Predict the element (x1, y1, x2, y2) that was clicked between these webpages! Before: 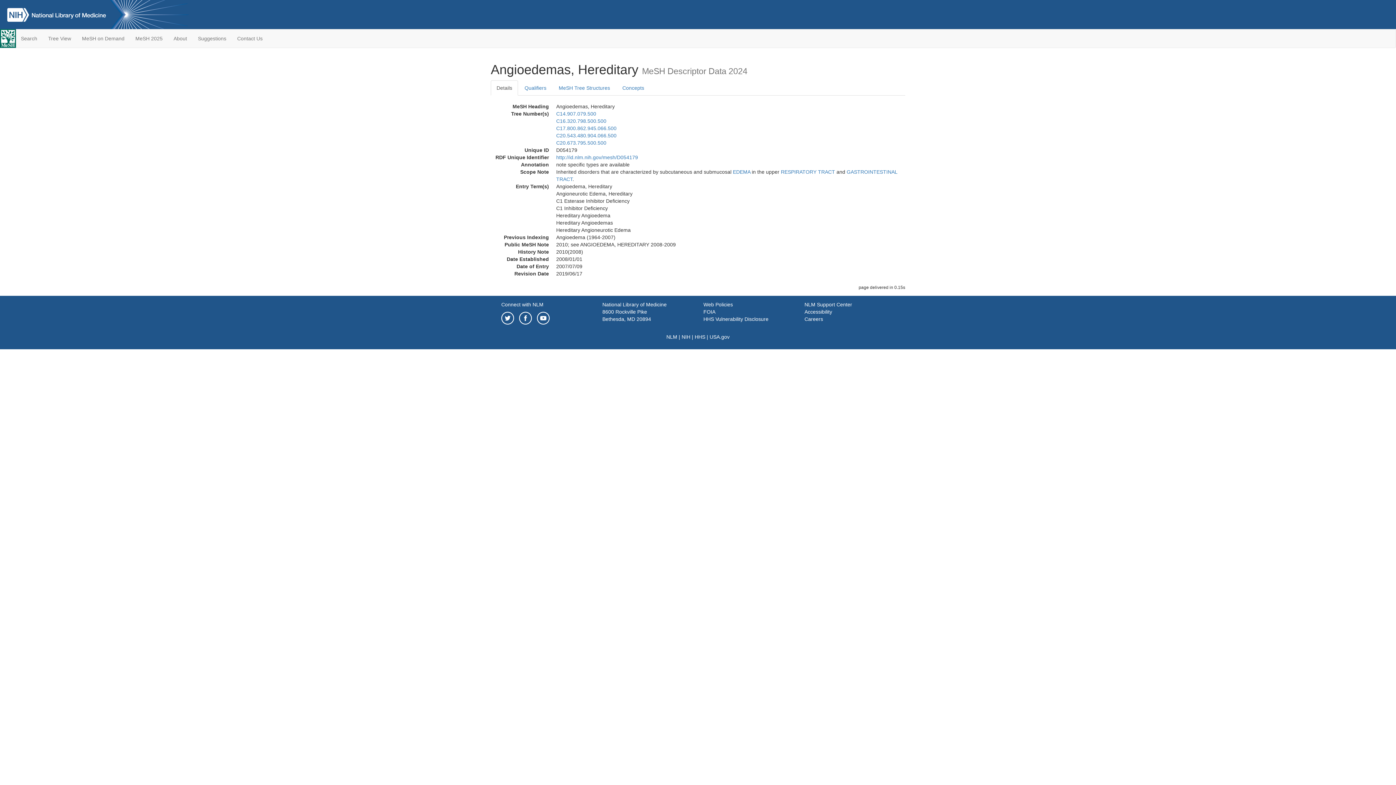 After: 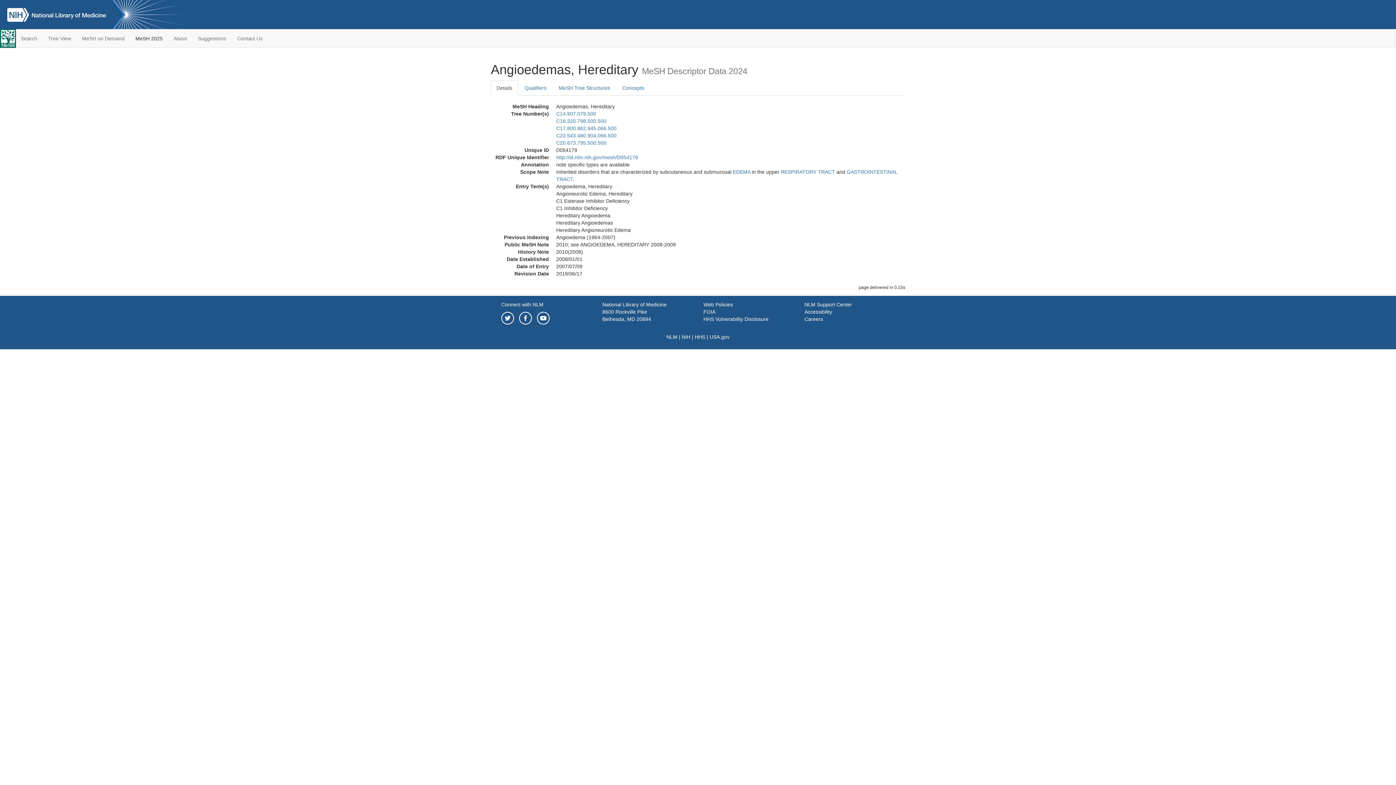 Action: label: MeSH 2025 bbox: (130, 29, 168, 47)